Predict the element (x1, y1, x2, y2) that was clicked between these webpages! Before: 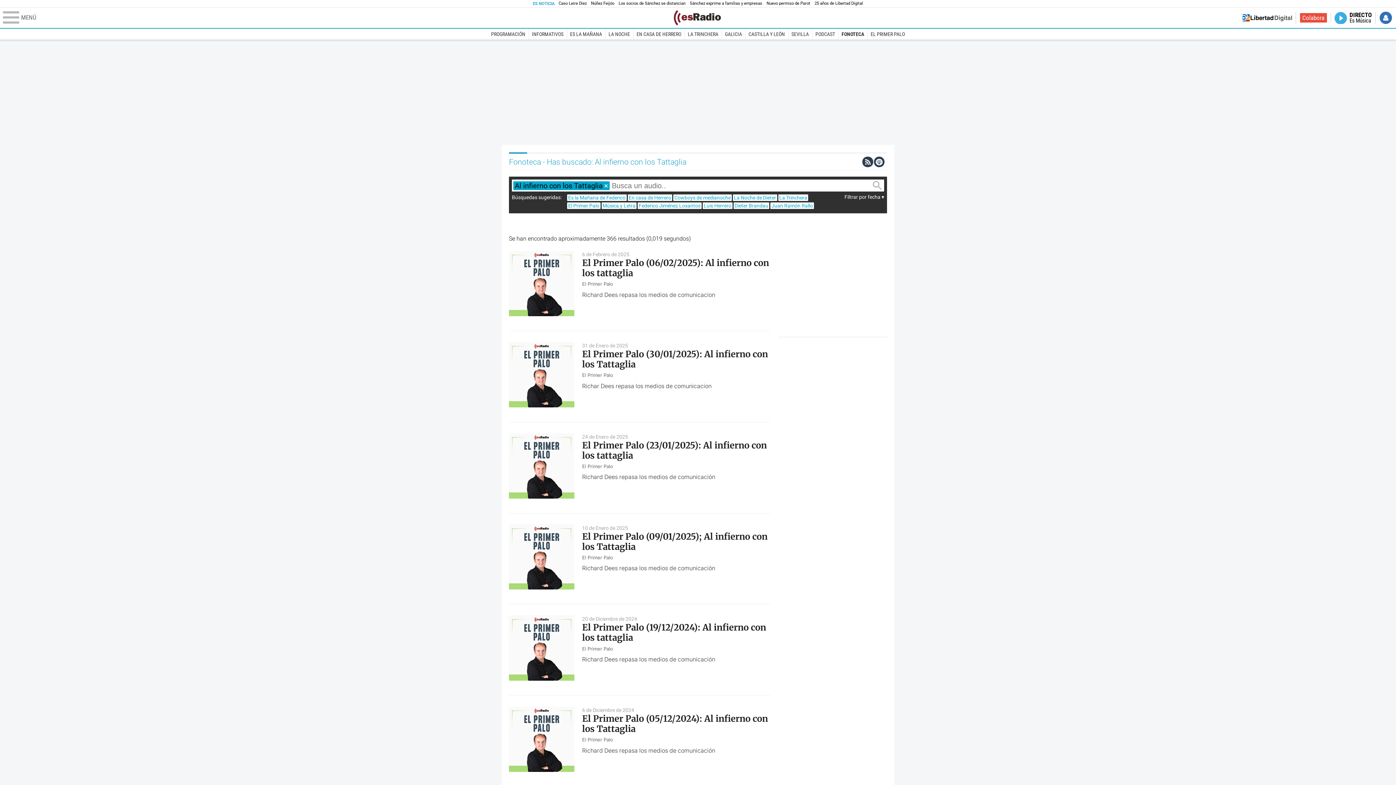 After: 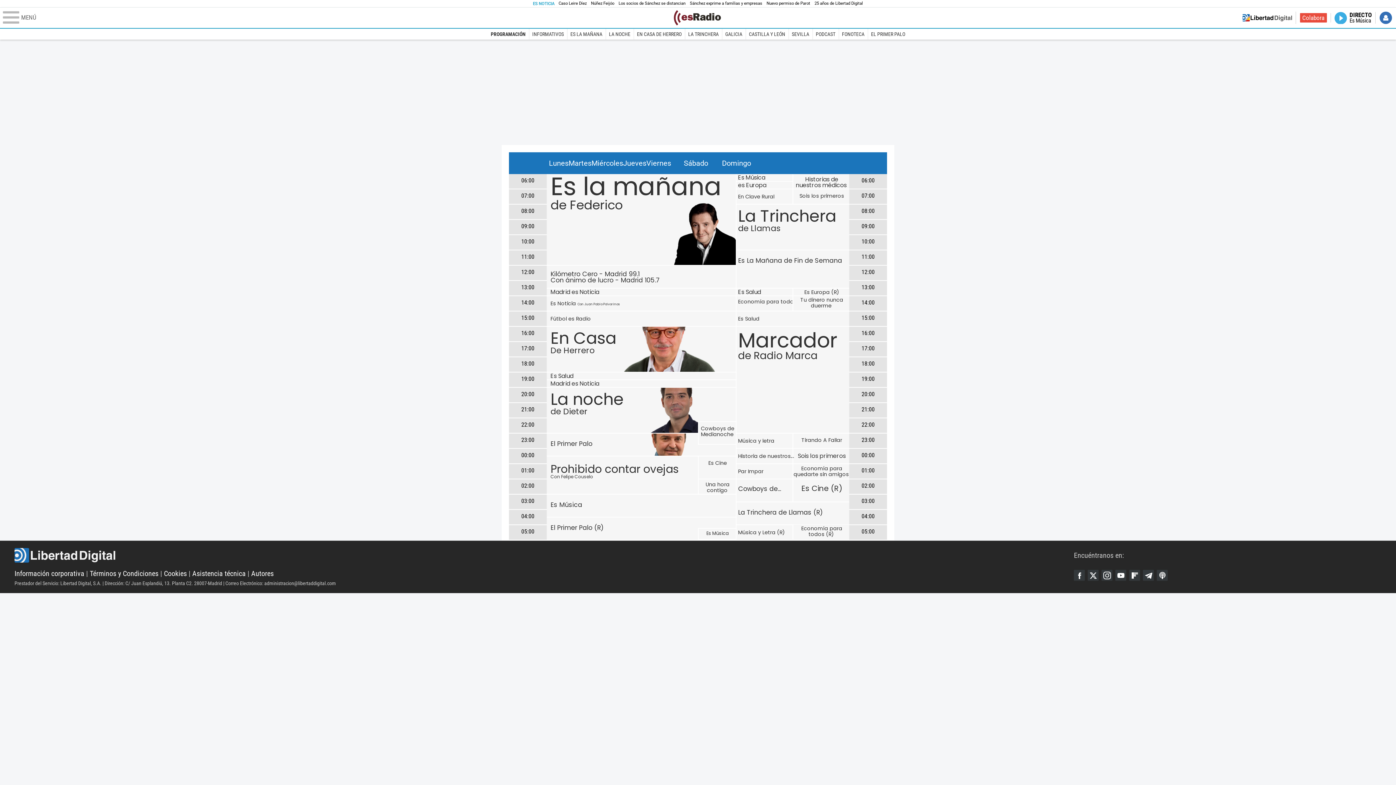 Action: label: PROGRAMACIÓN bbox: (488, 28, 528, 39)